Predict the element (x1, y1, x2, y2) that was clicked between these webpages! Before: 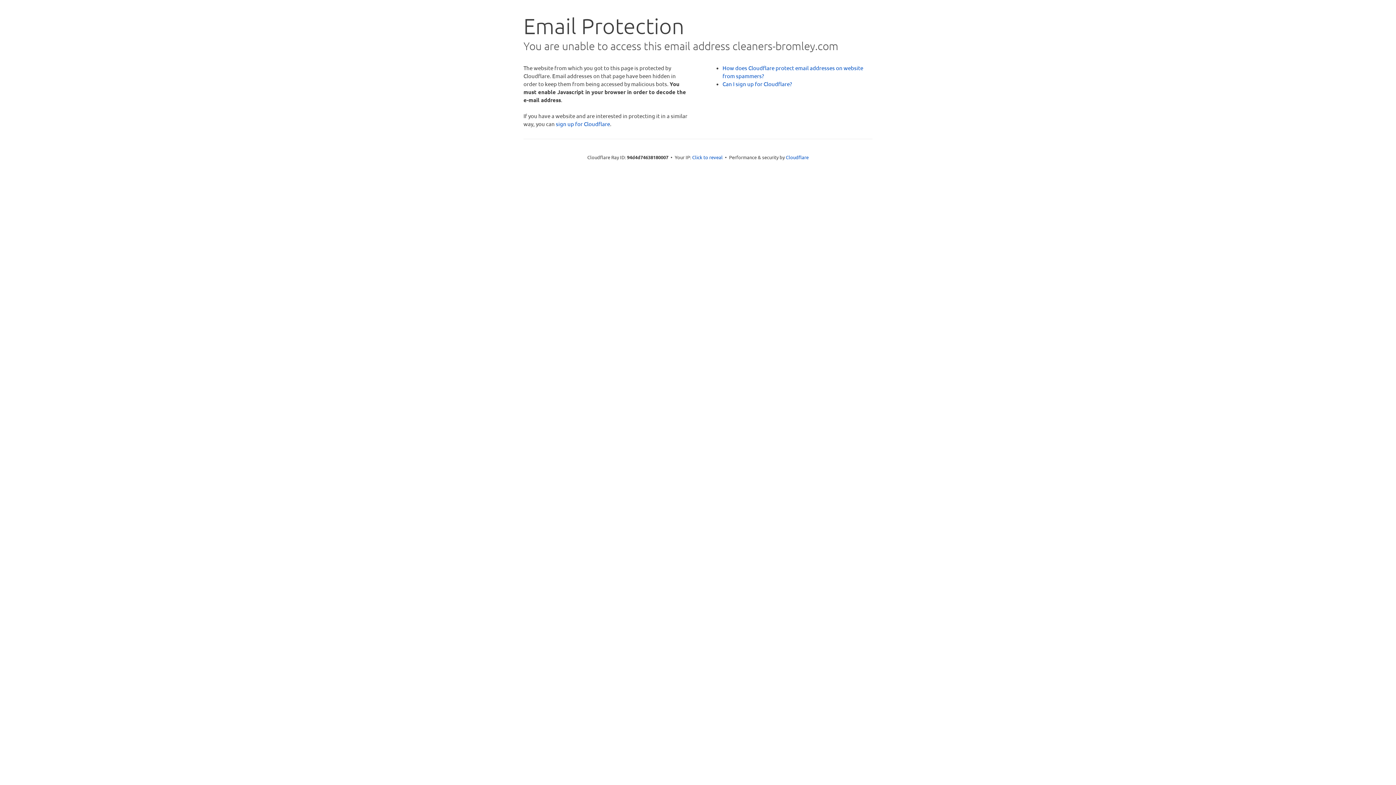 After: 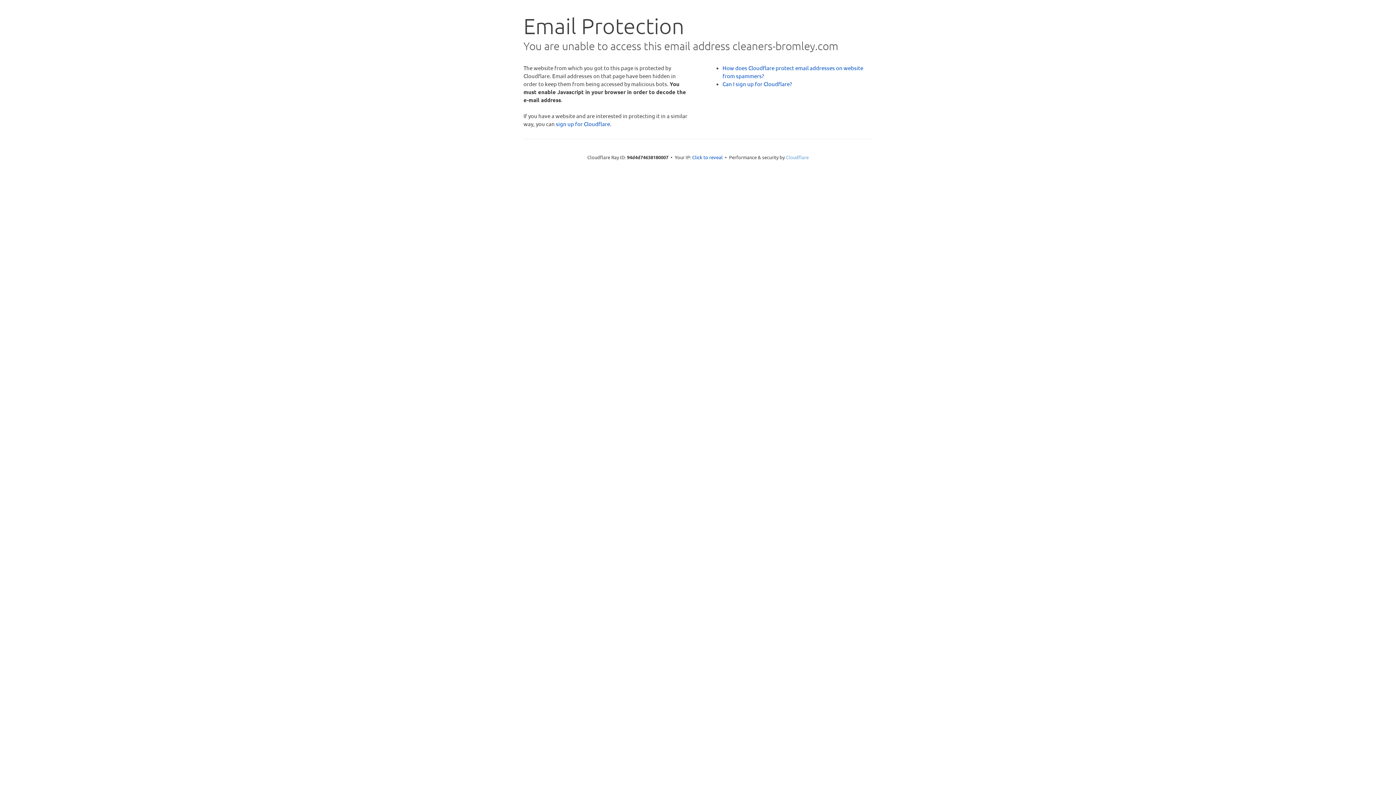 Action: bbox: (786, 154, 808, 160) label: Cloudflare